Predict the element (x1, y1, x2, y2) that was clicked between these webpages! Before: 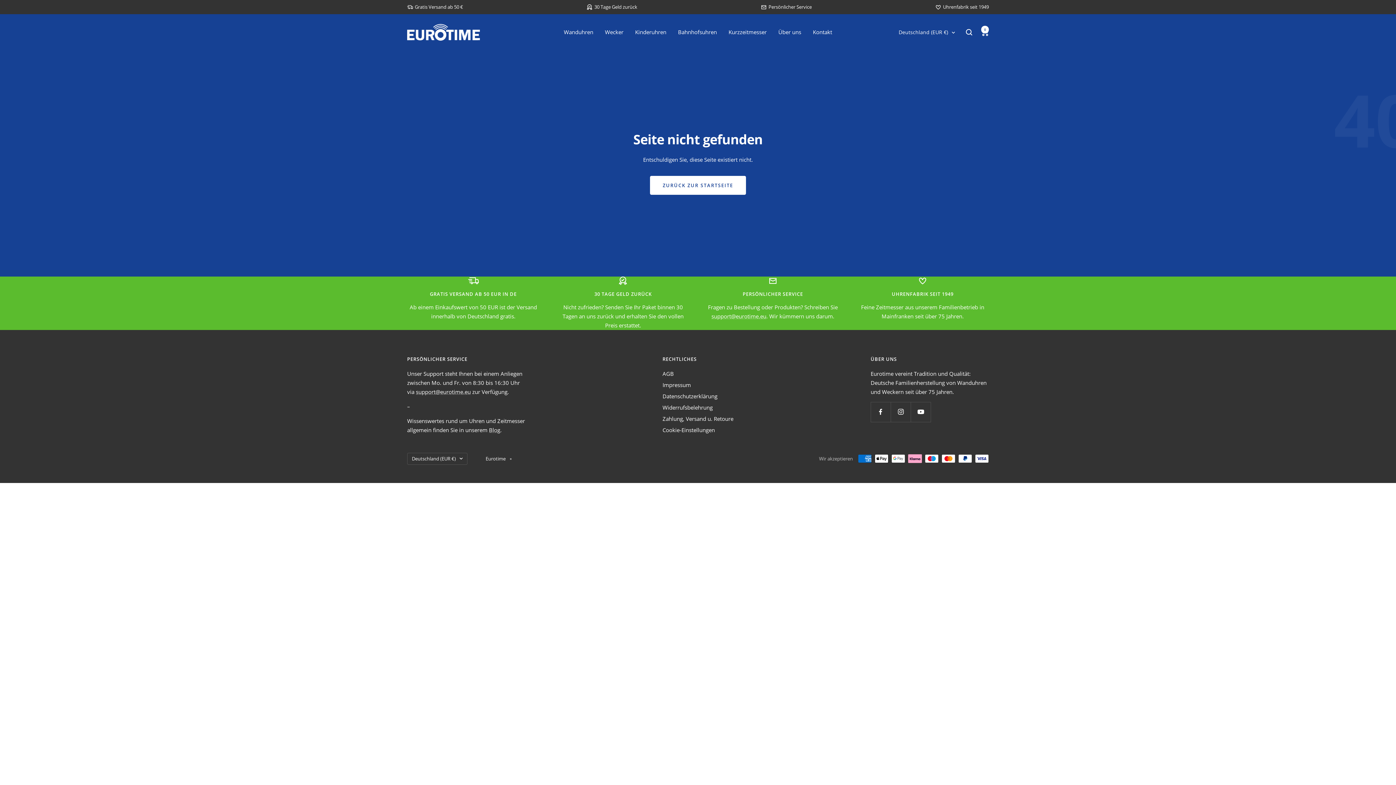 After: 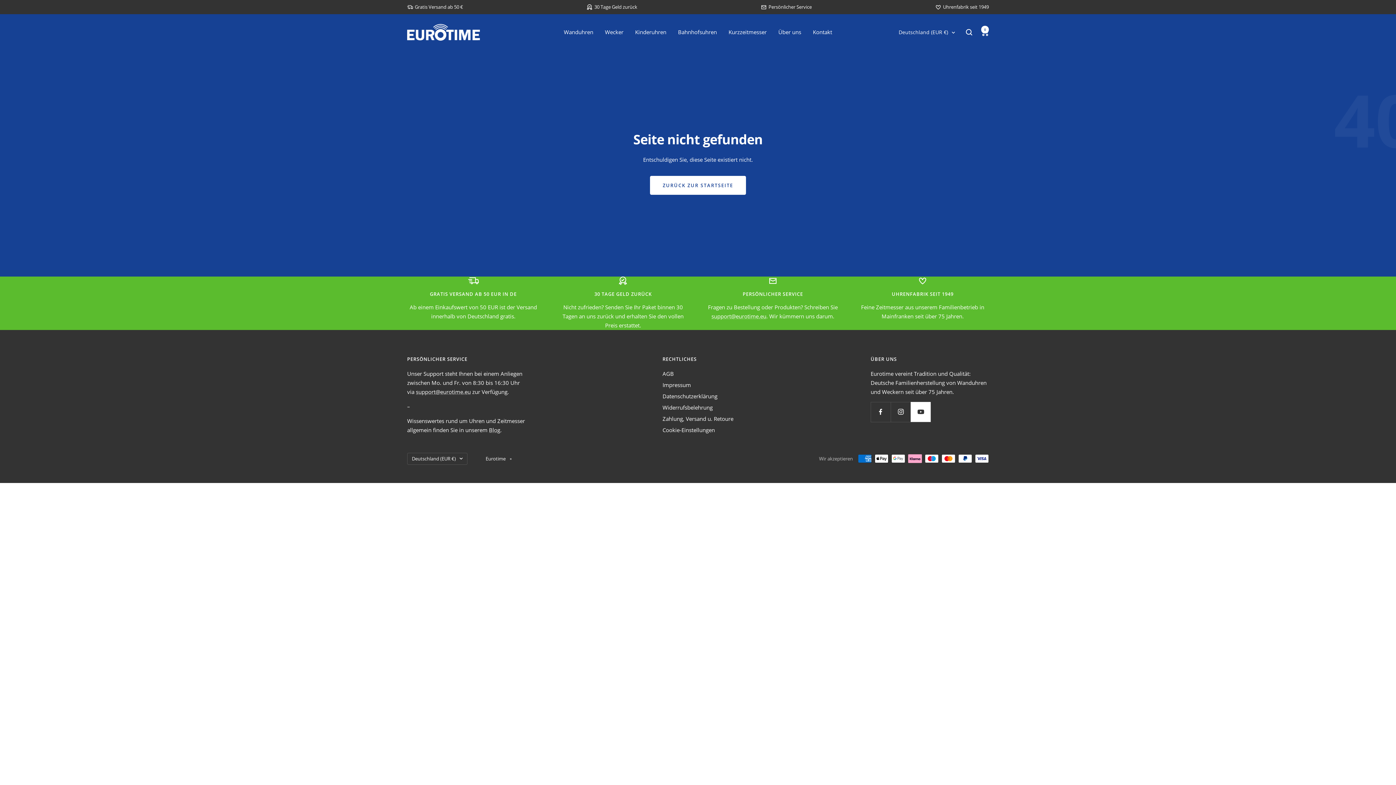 Action: bbox: (910, 402, 930, 422) label: Folgen Sie uns auf YouTube